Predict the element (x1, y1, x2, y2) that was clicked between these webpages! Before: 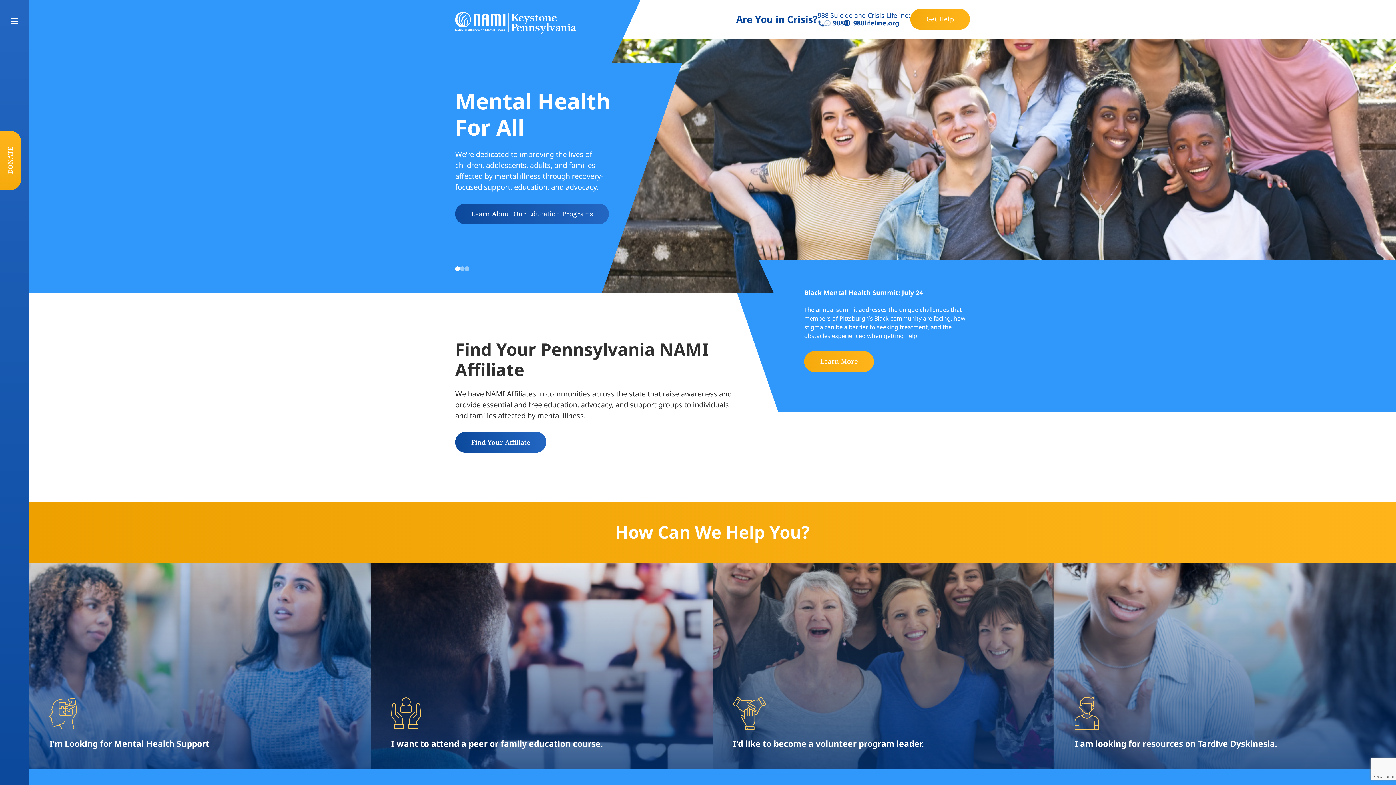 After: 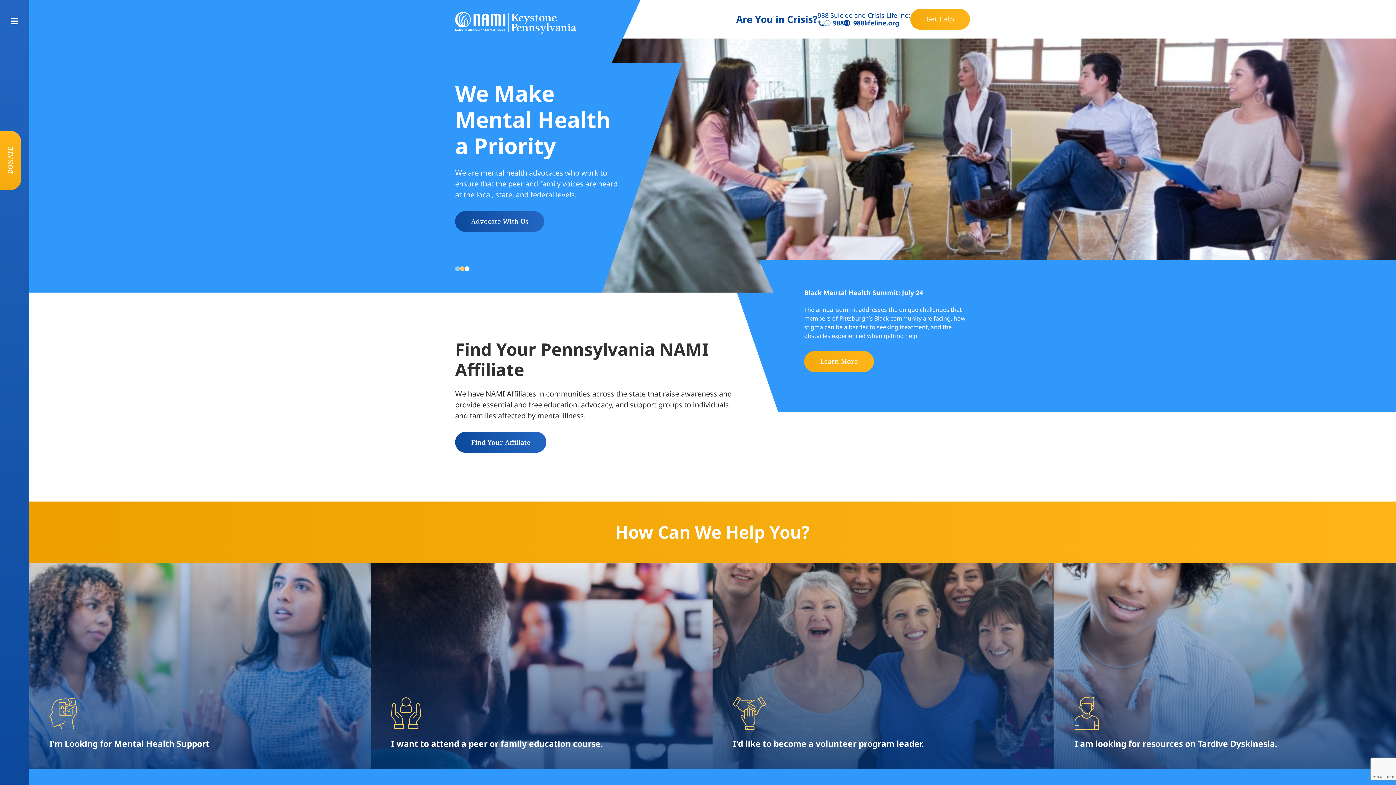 Action: label: 2 bbox: (459, 266, 464, 271)